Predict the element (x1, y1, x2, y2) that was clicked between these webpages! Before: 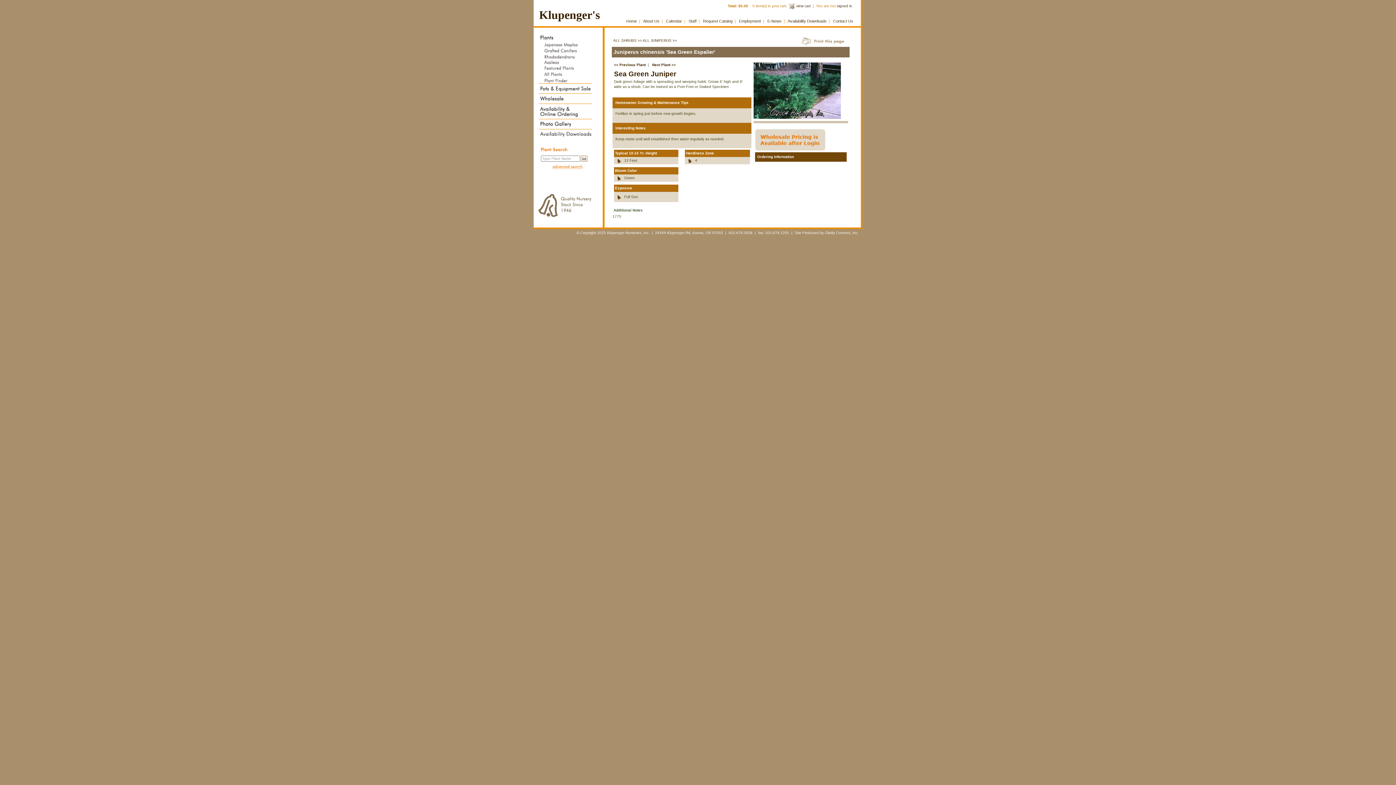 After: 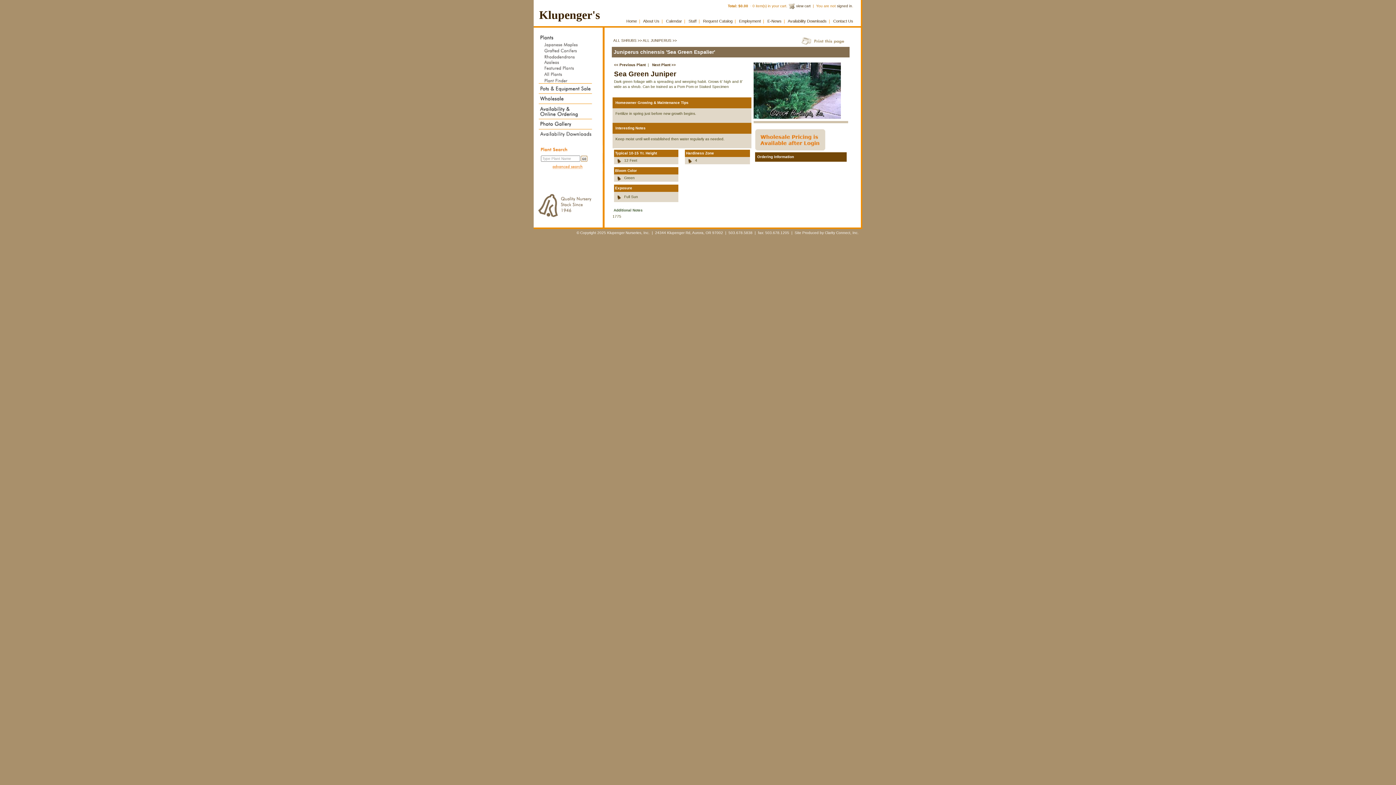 Action: label: Clarity Connect, Inc. bbox: (825, 230, 858, 234)